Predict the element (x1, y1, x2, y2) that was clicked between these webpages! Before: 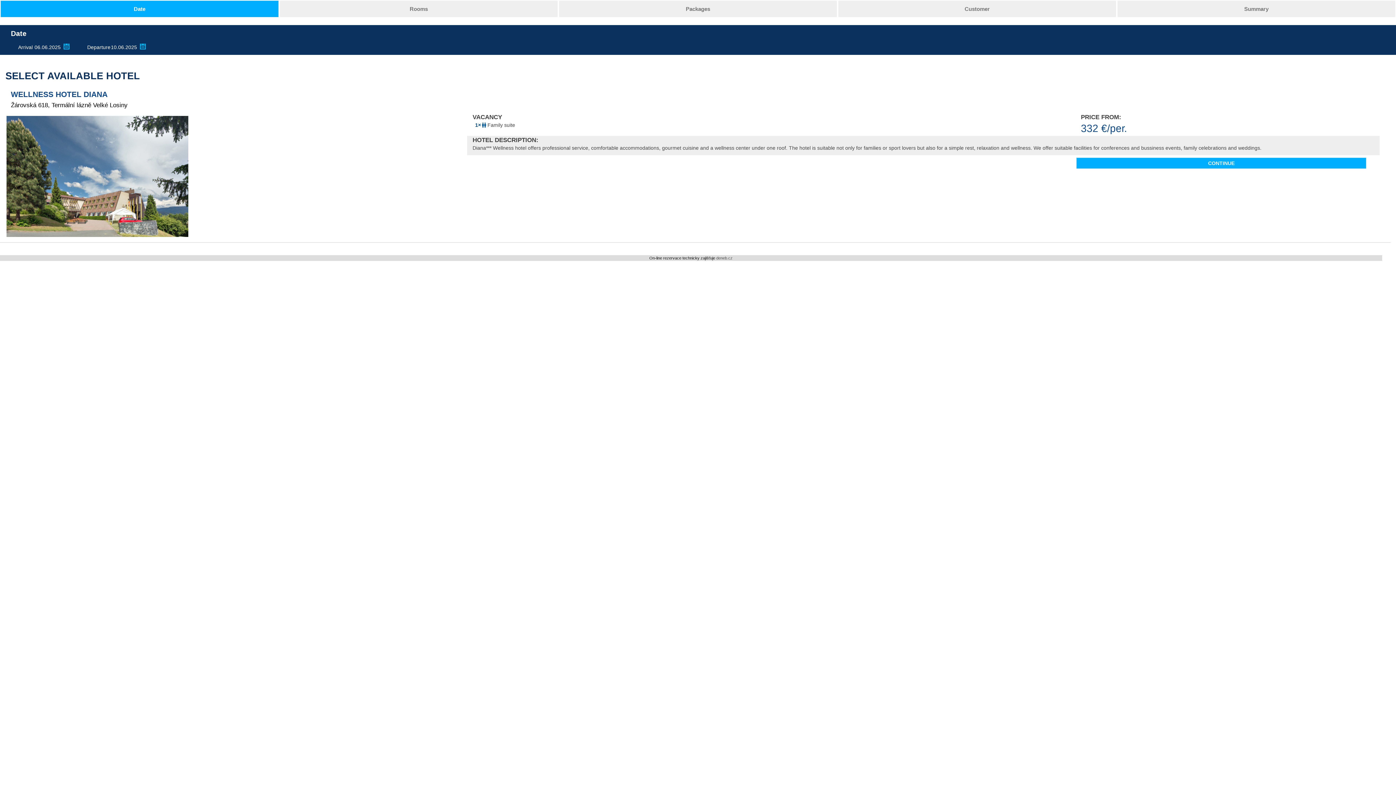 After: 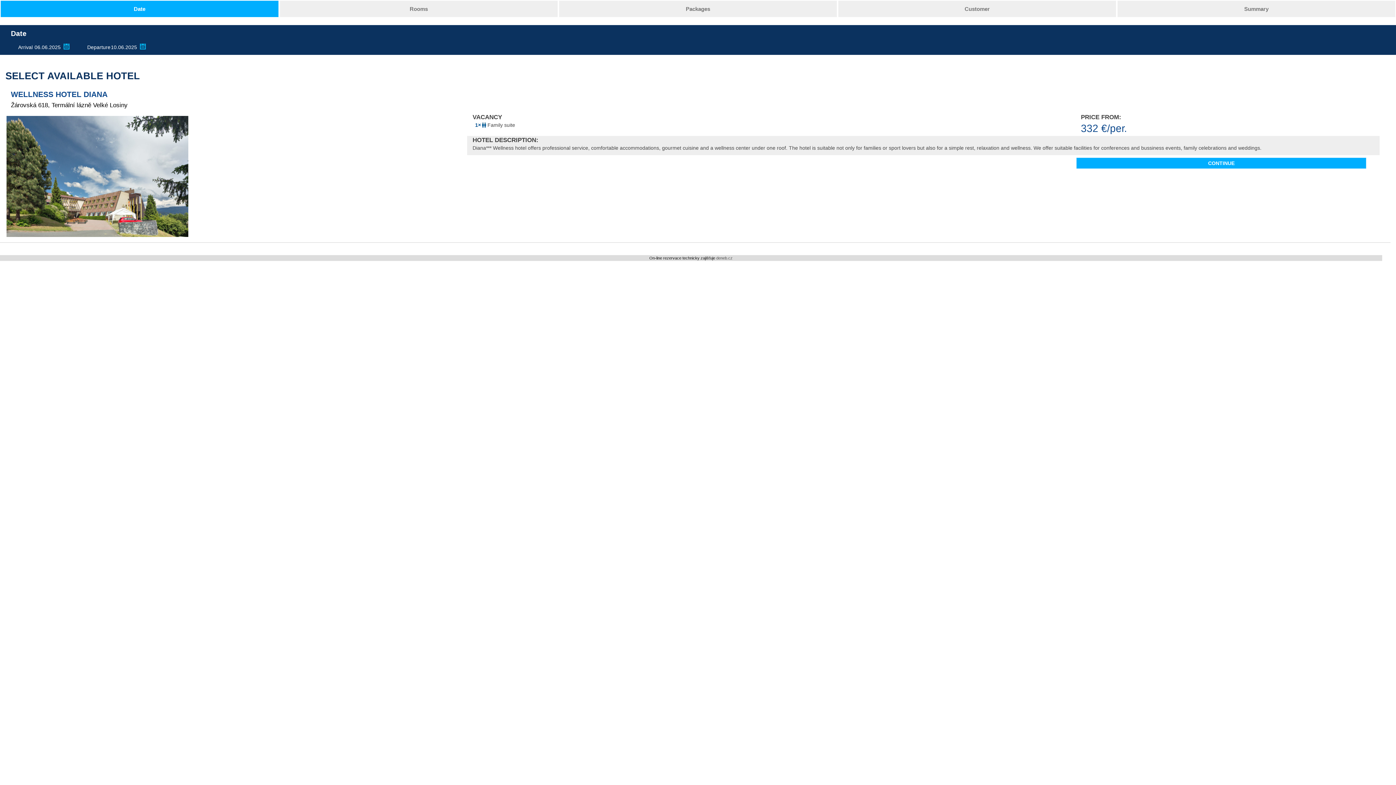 Action: label: deneb.cz bbox: (716, 255, 732, 260)